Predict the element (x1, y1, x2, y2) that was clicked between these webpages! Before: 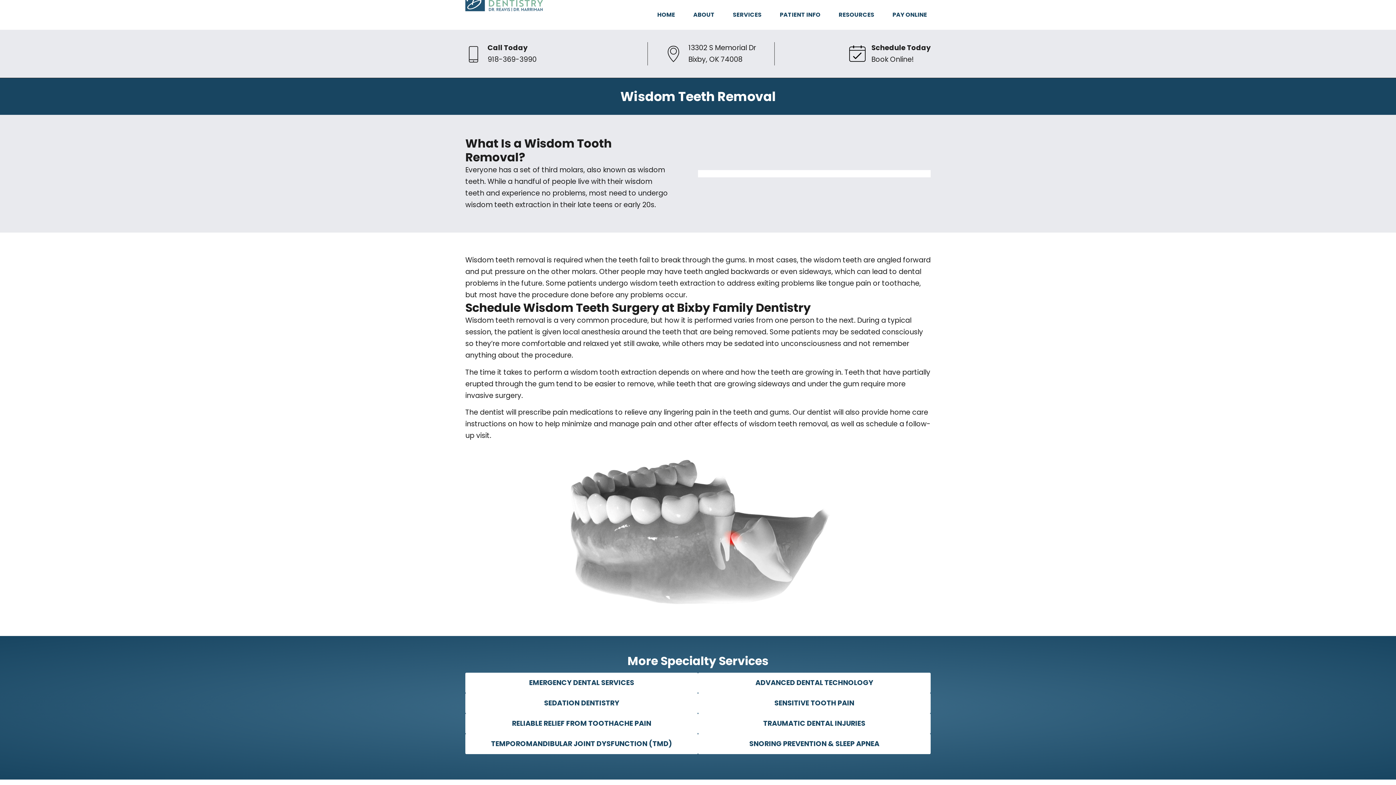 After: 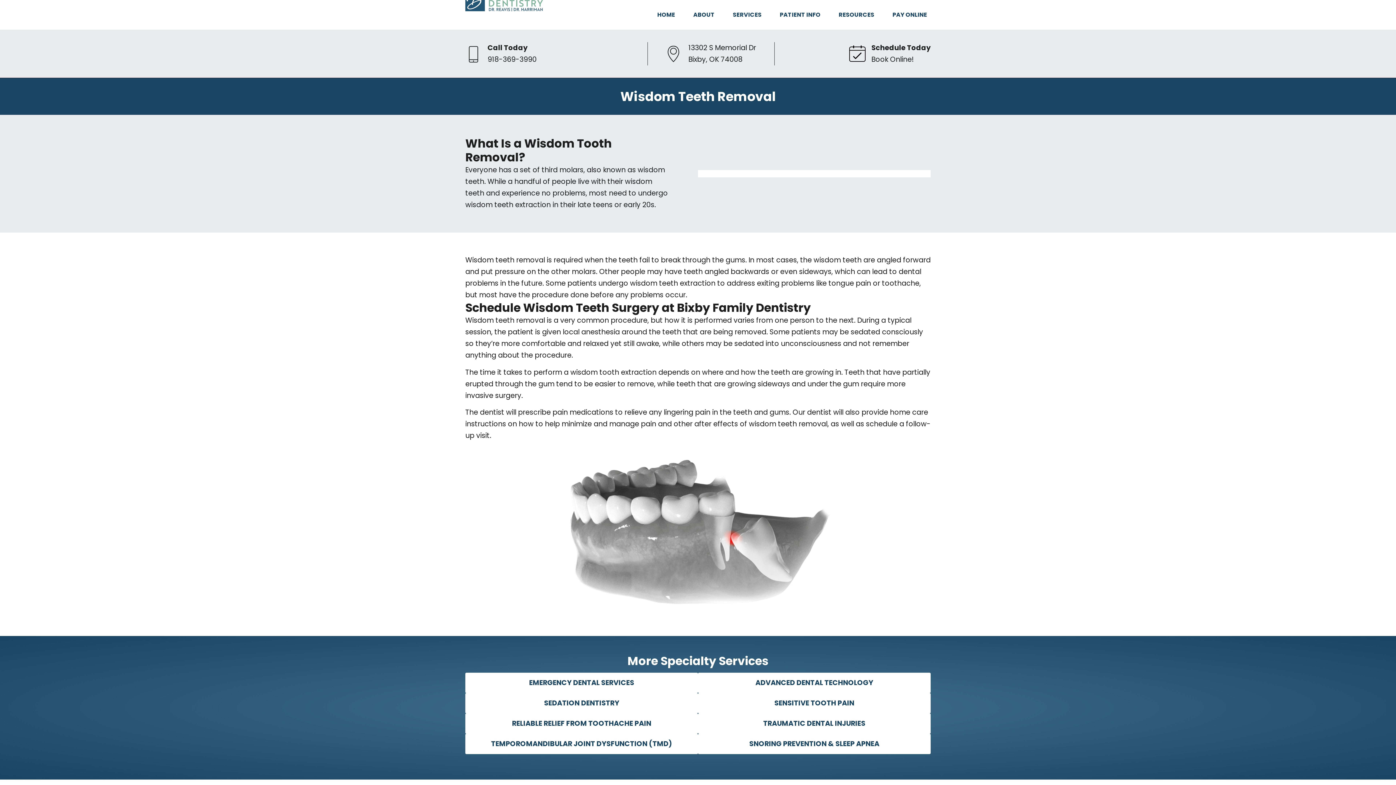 Action: bbox: (849, 42, 930, 67) label: Schedule Today
Book Online!